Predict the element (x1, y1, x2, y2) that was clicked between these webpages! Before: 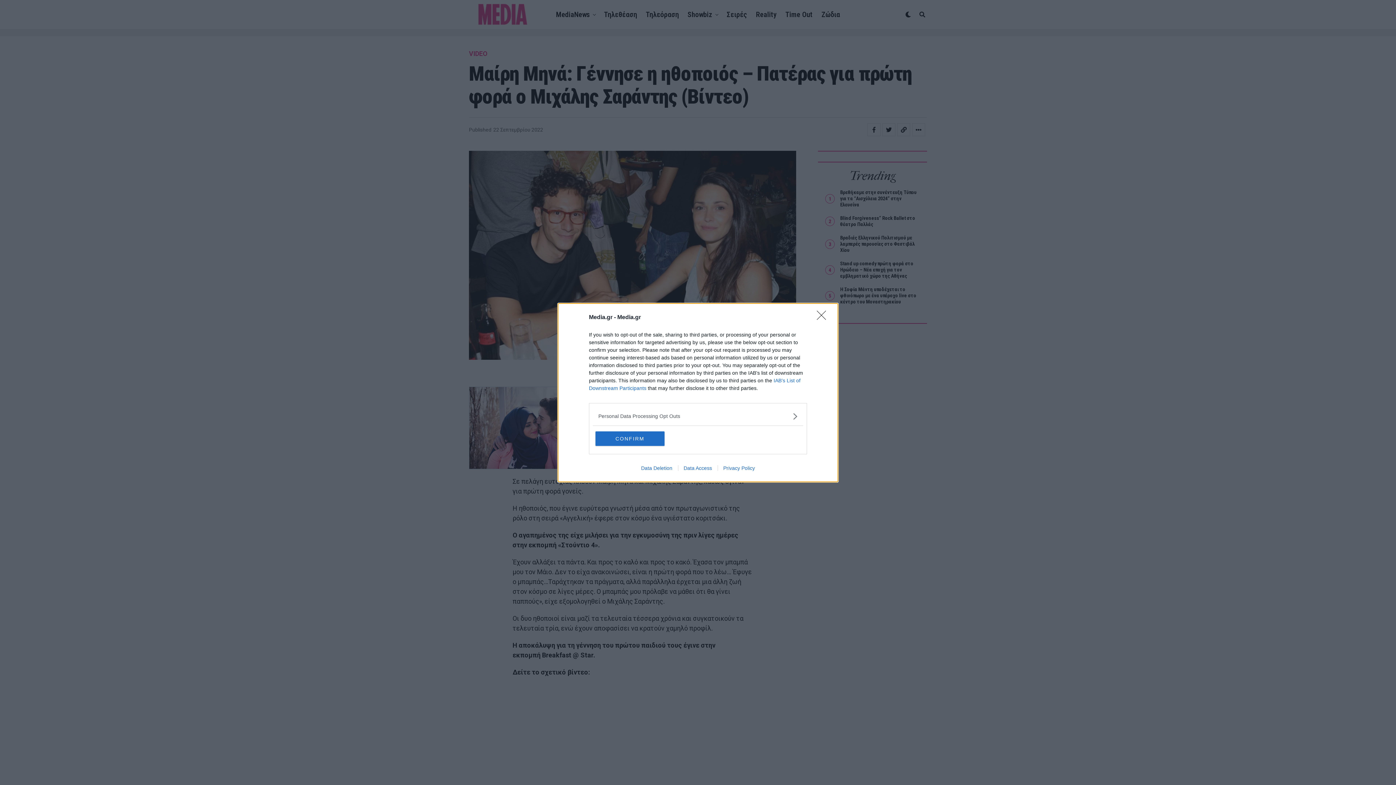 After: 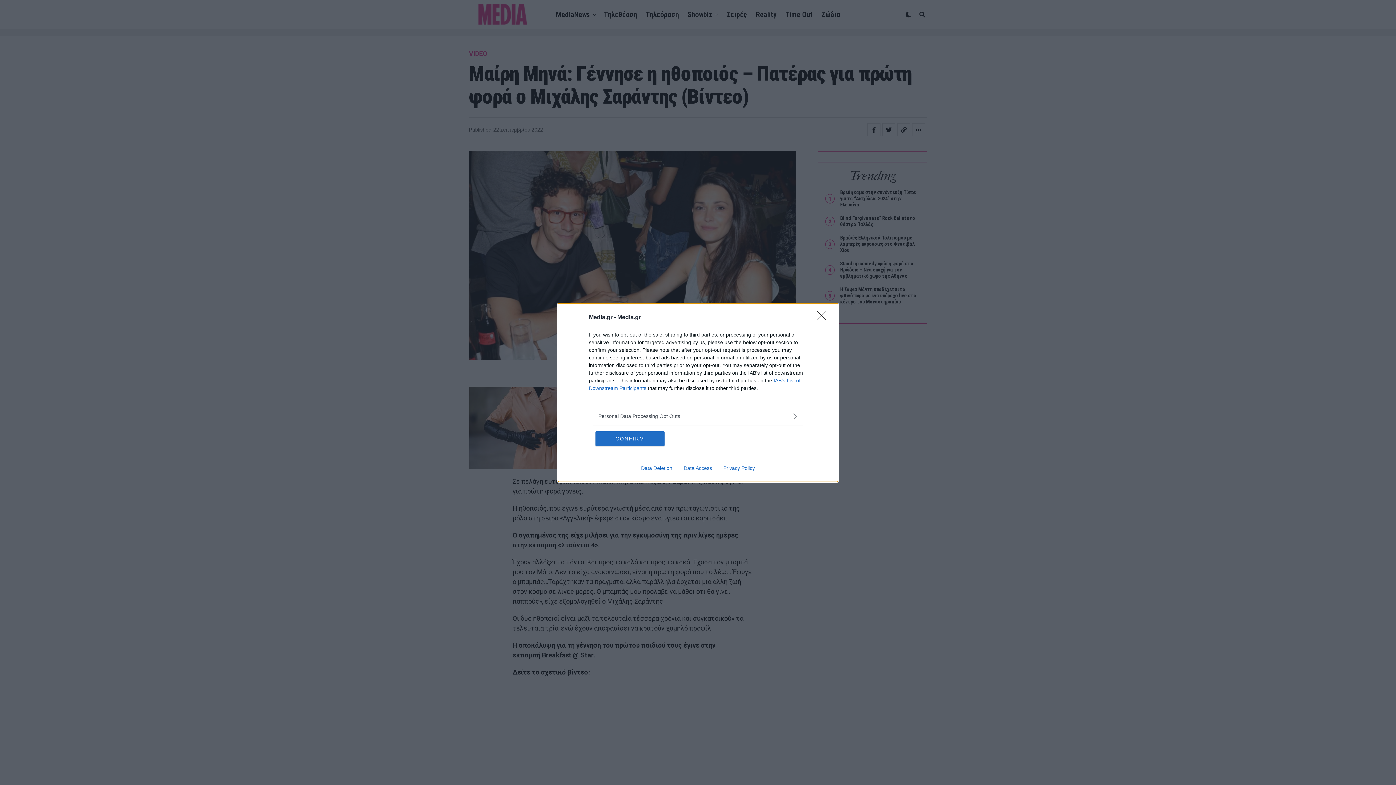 Action: bbox: (717, 465, 760, 471) label: Privacy Policy